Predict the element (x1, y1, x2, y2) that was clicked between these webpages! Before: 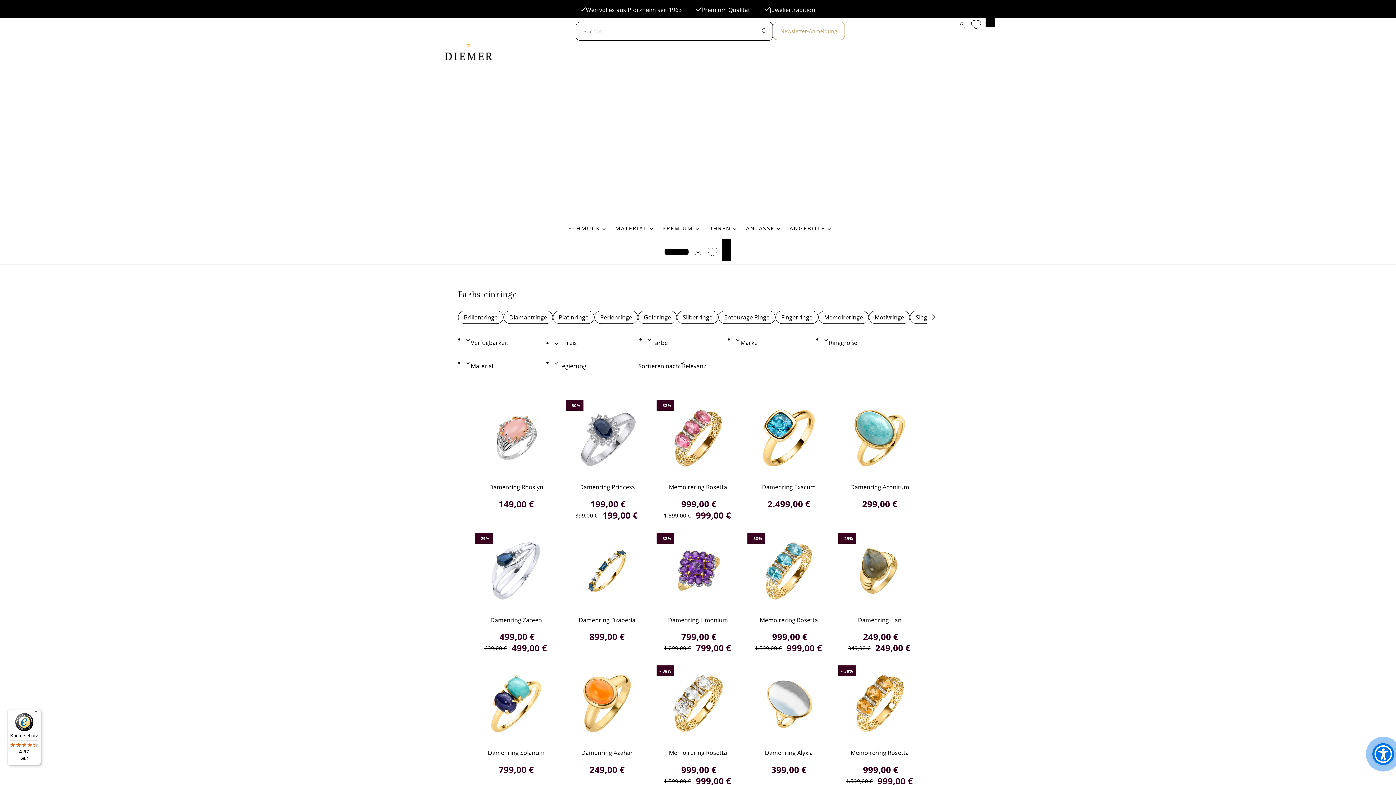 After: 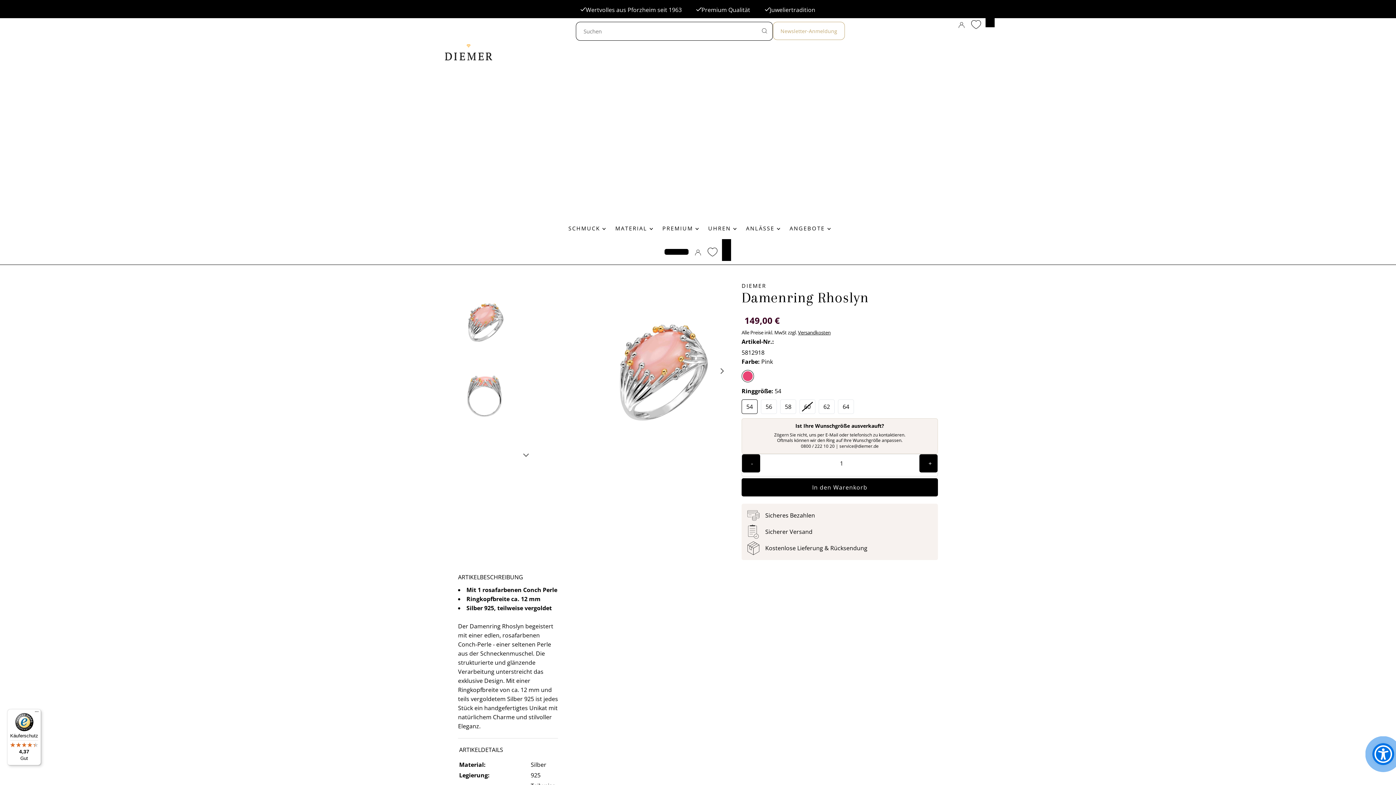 Action: label: Damenring Rhoslyn
149,00 € bbox: (471, 396, 561, 528)